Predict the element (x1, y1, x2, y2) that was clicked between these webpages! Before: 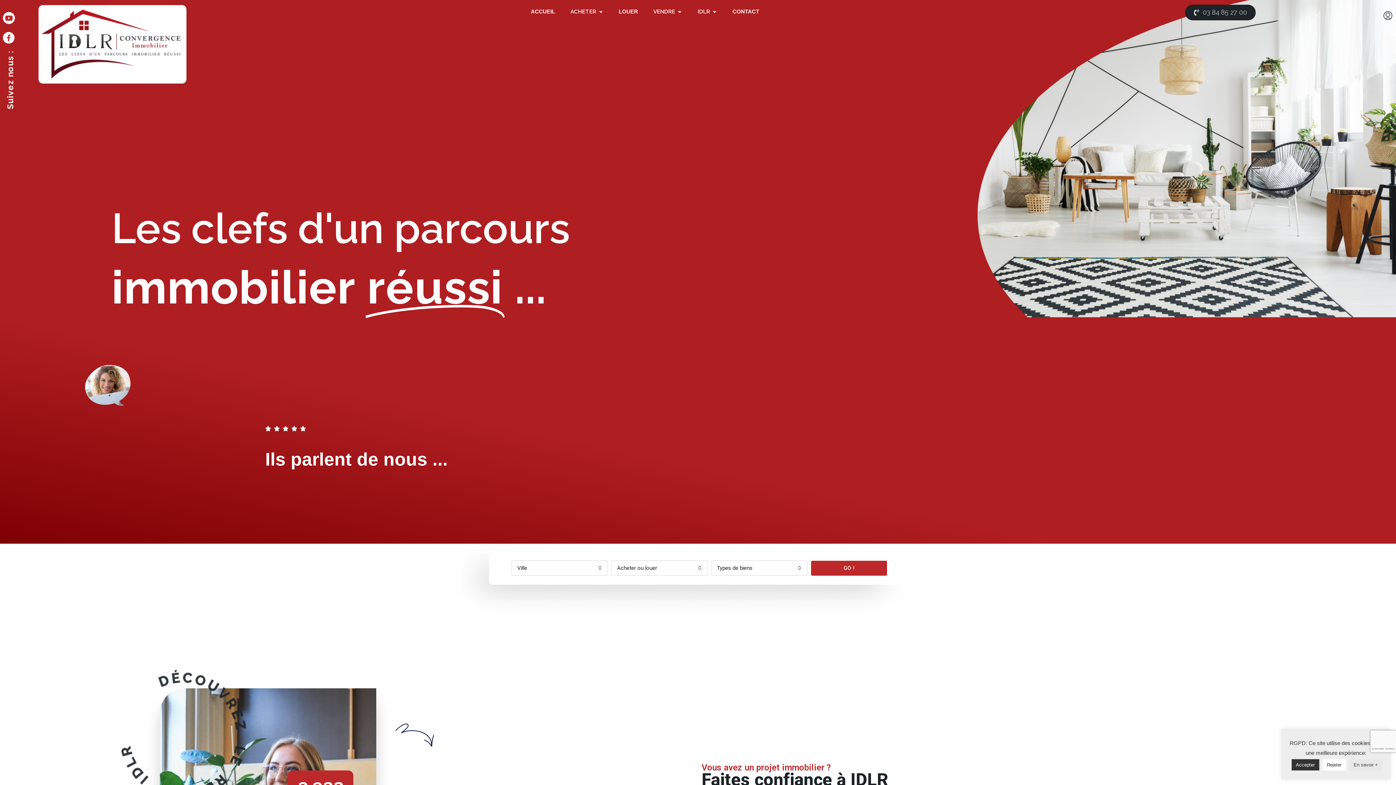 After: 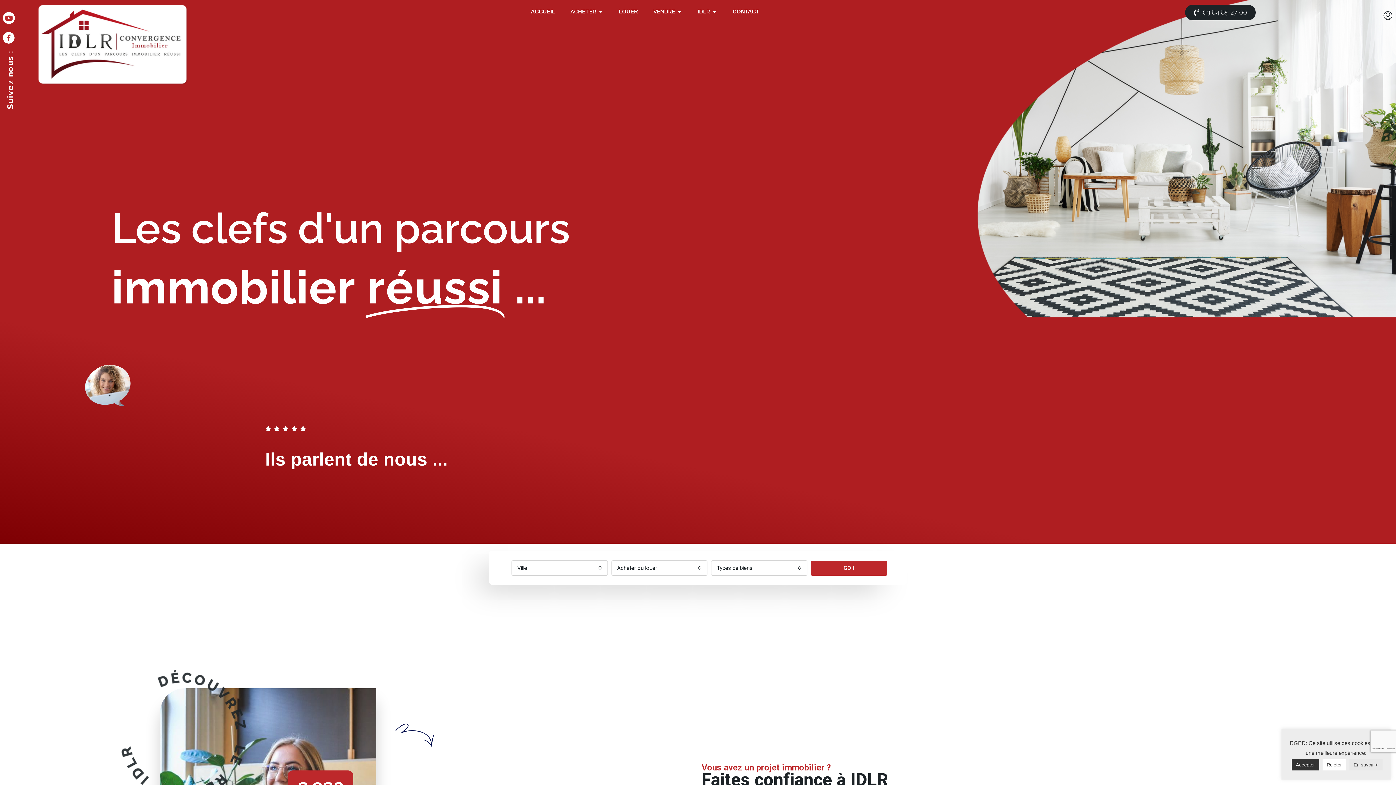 Action: bbox: (38, 4, 188, 85)